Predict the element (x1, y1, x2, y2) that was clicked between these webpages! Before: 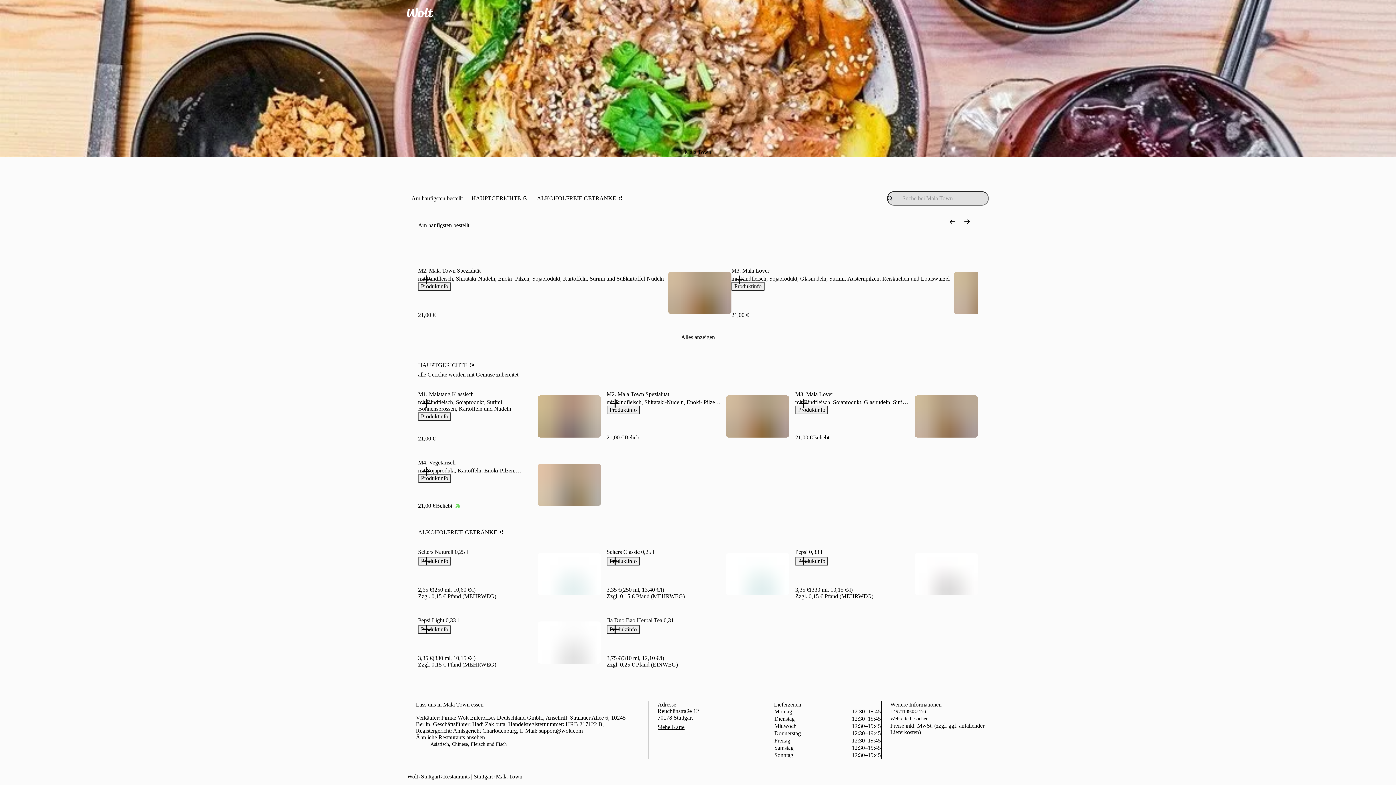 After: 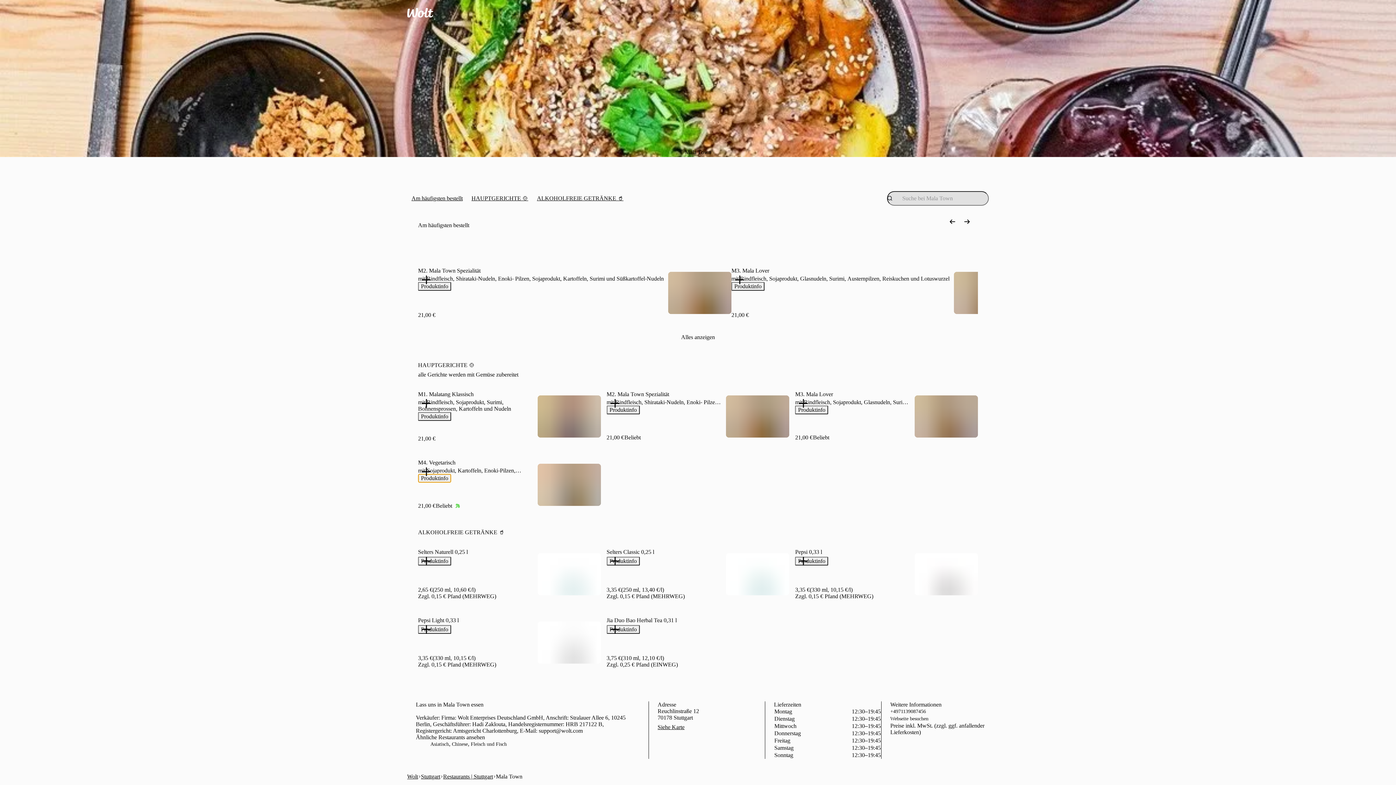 Action: label: Produktinfo bbox: (418, 474, 451, 482)